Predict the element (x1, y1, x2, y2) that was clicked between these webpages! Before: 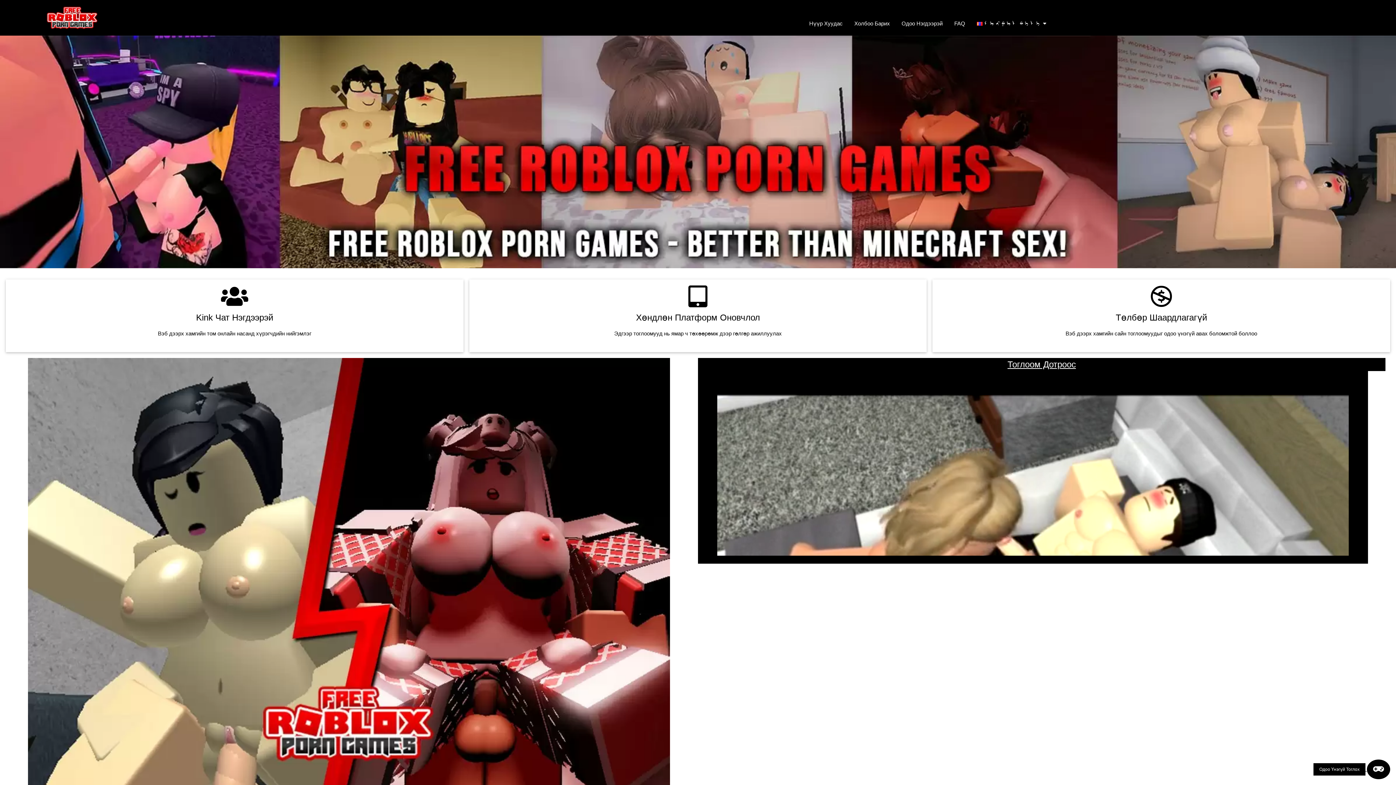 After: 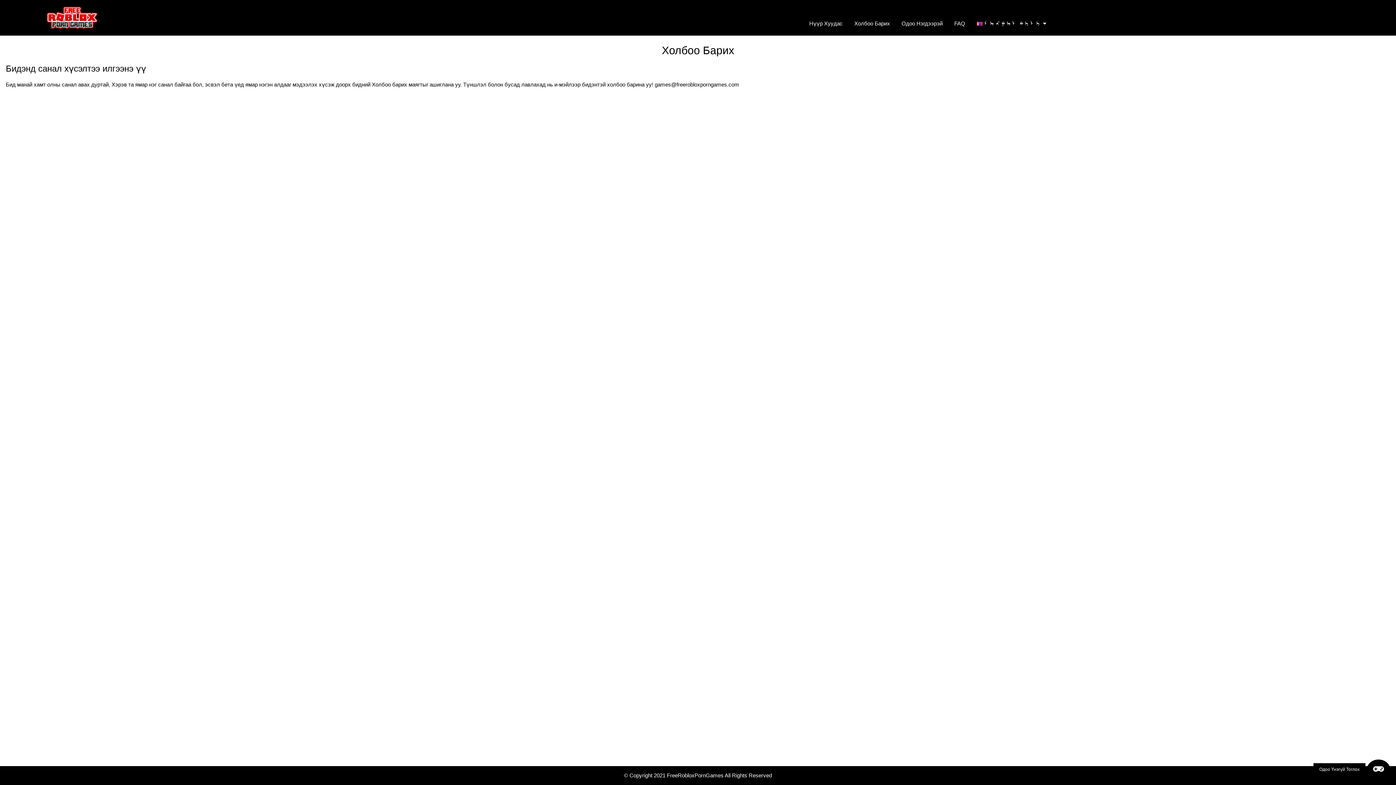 Action: label: Холбоо Барих bbox: (848, 13, 895, 33)